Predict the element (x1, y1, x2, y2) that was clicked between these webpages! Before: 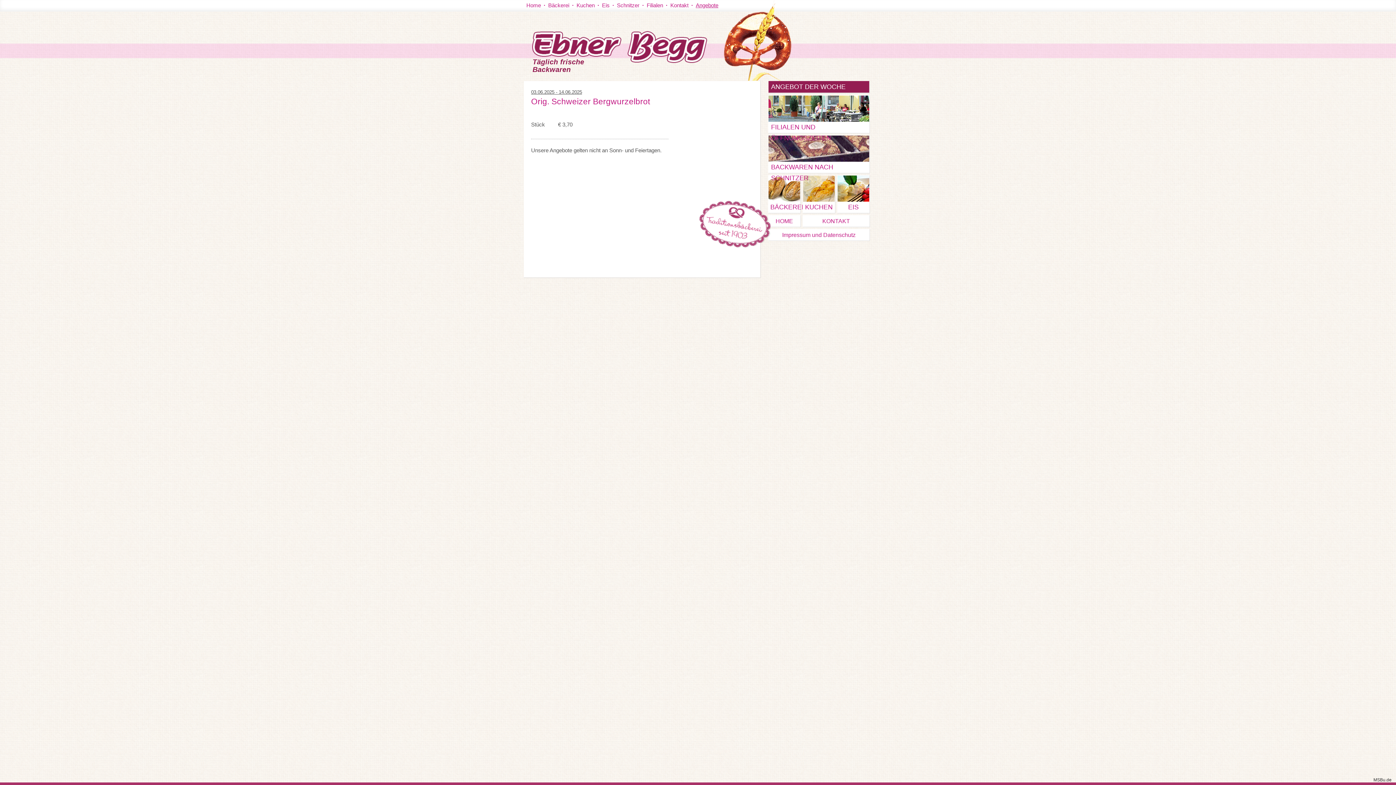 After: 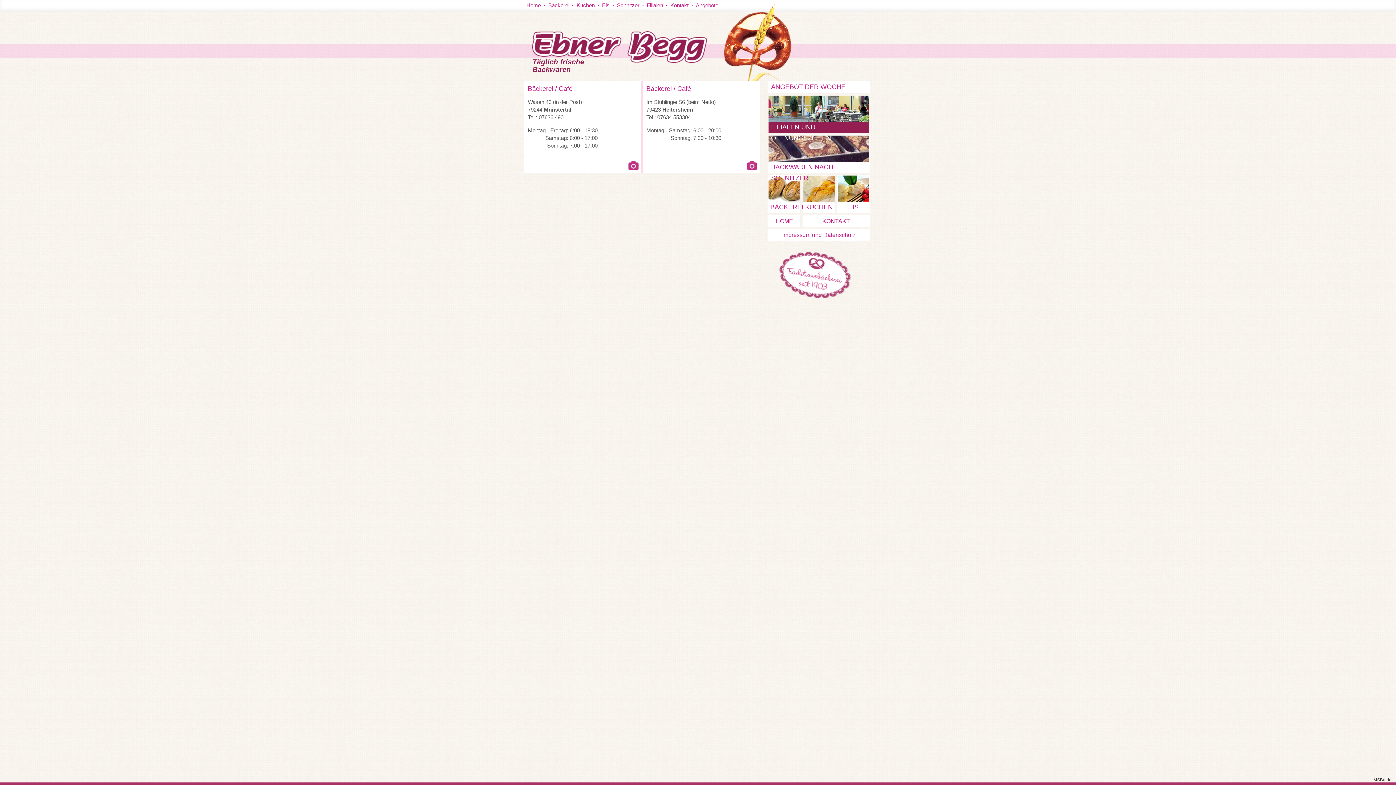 Action: label: FILIALEN UND ÖFFNUNGSZEITEN bbox: (768, 95, 869, 133)